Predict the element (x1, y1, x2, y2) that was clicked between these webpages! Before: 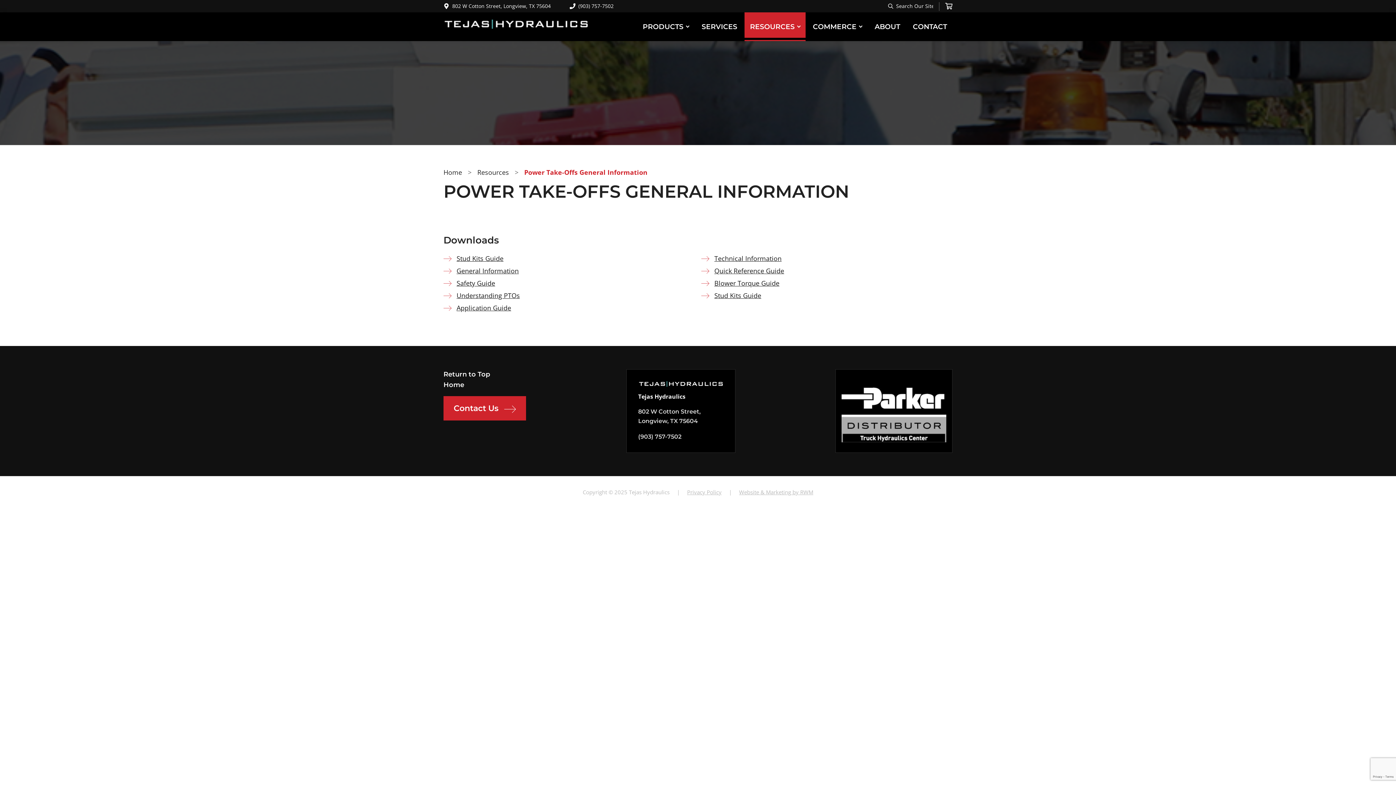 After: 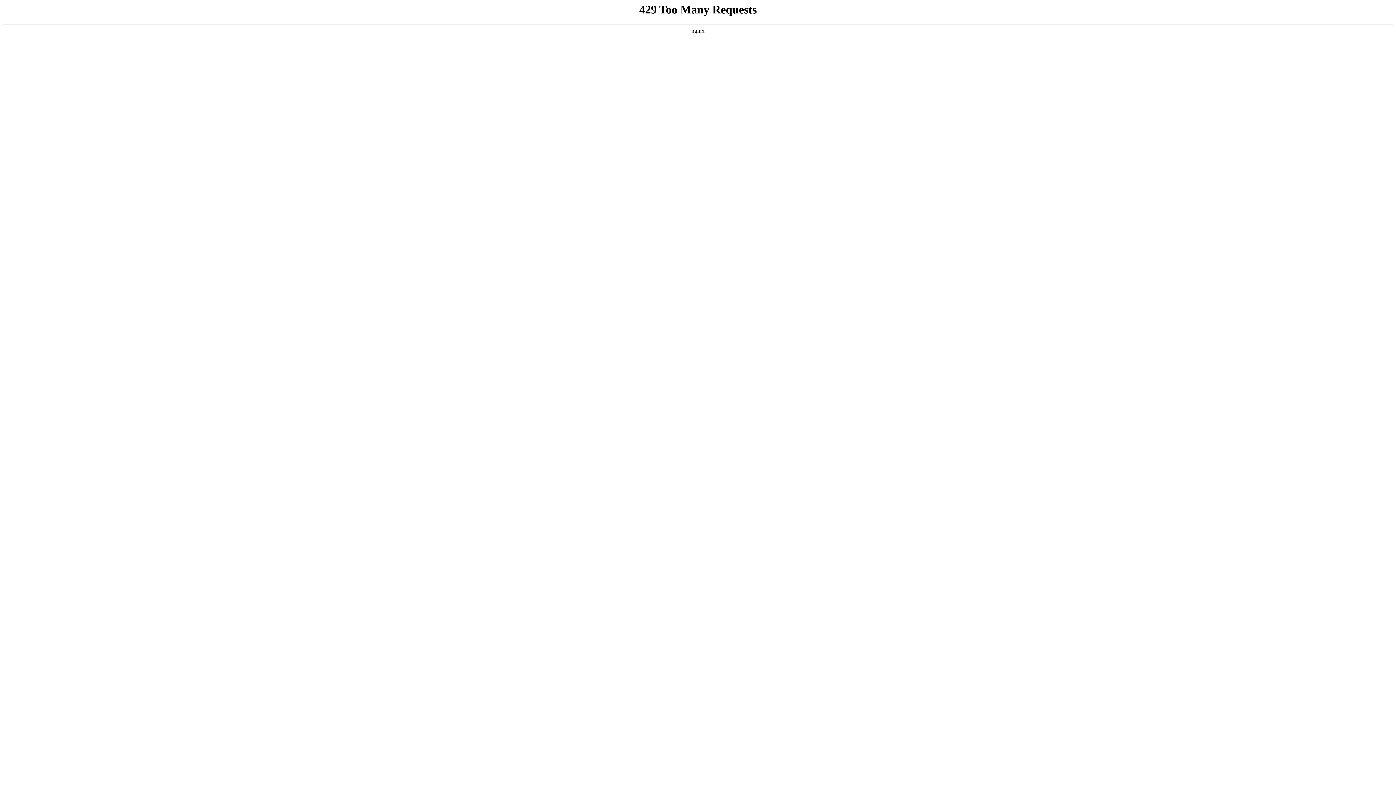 Action: bbox: (945, 2, 952, 9)